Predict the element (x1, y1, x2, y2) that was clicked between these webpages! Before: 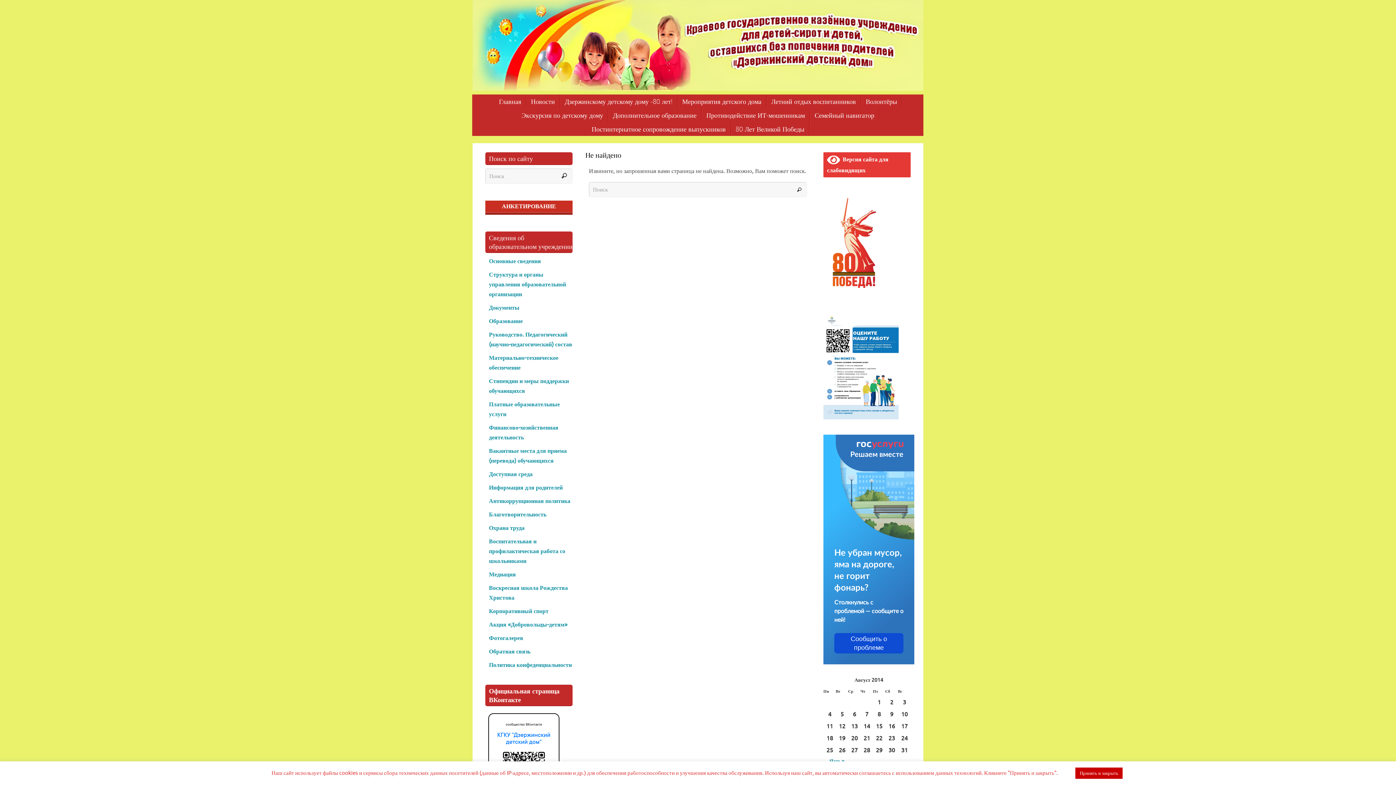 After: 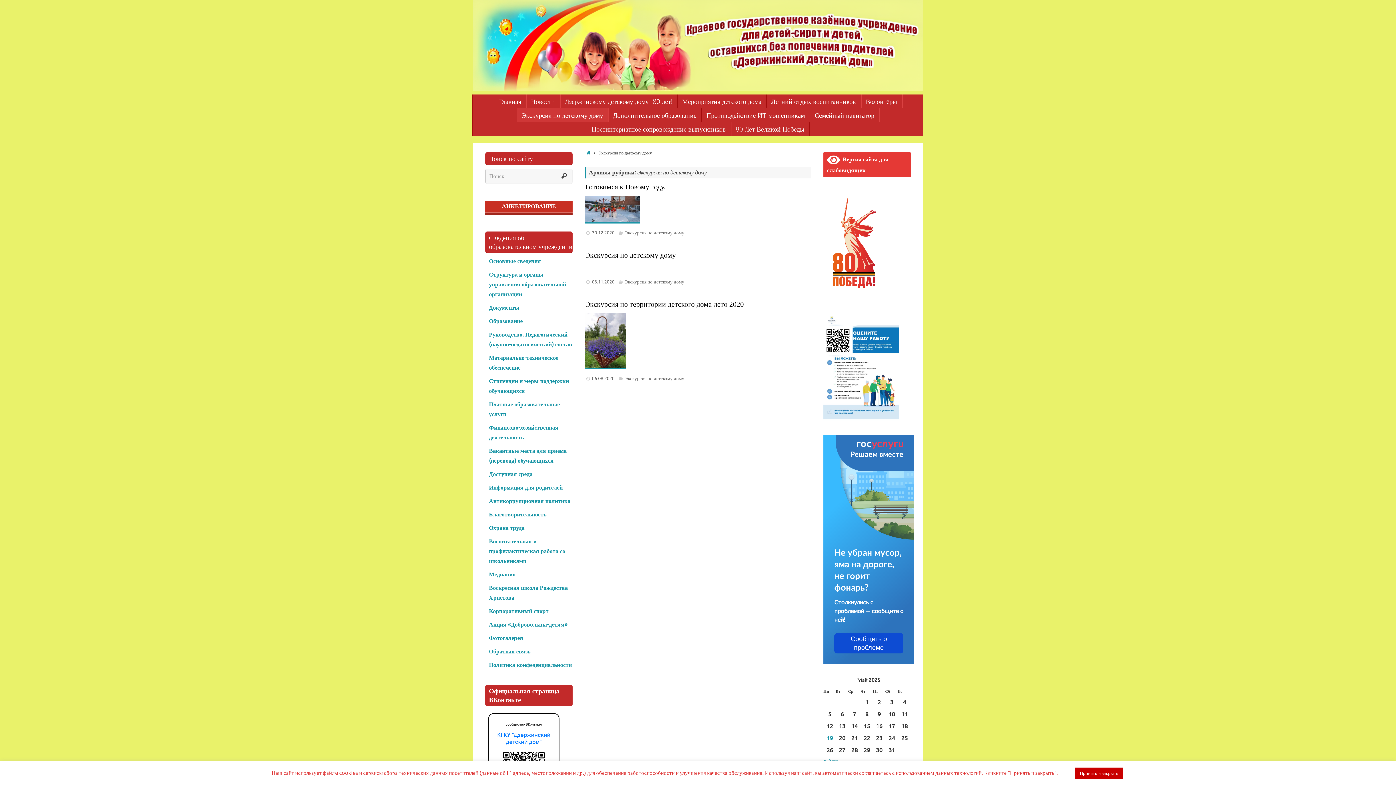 Action: label: Экскурсия по детскому дому bbox: (517, 108, 608, 122)